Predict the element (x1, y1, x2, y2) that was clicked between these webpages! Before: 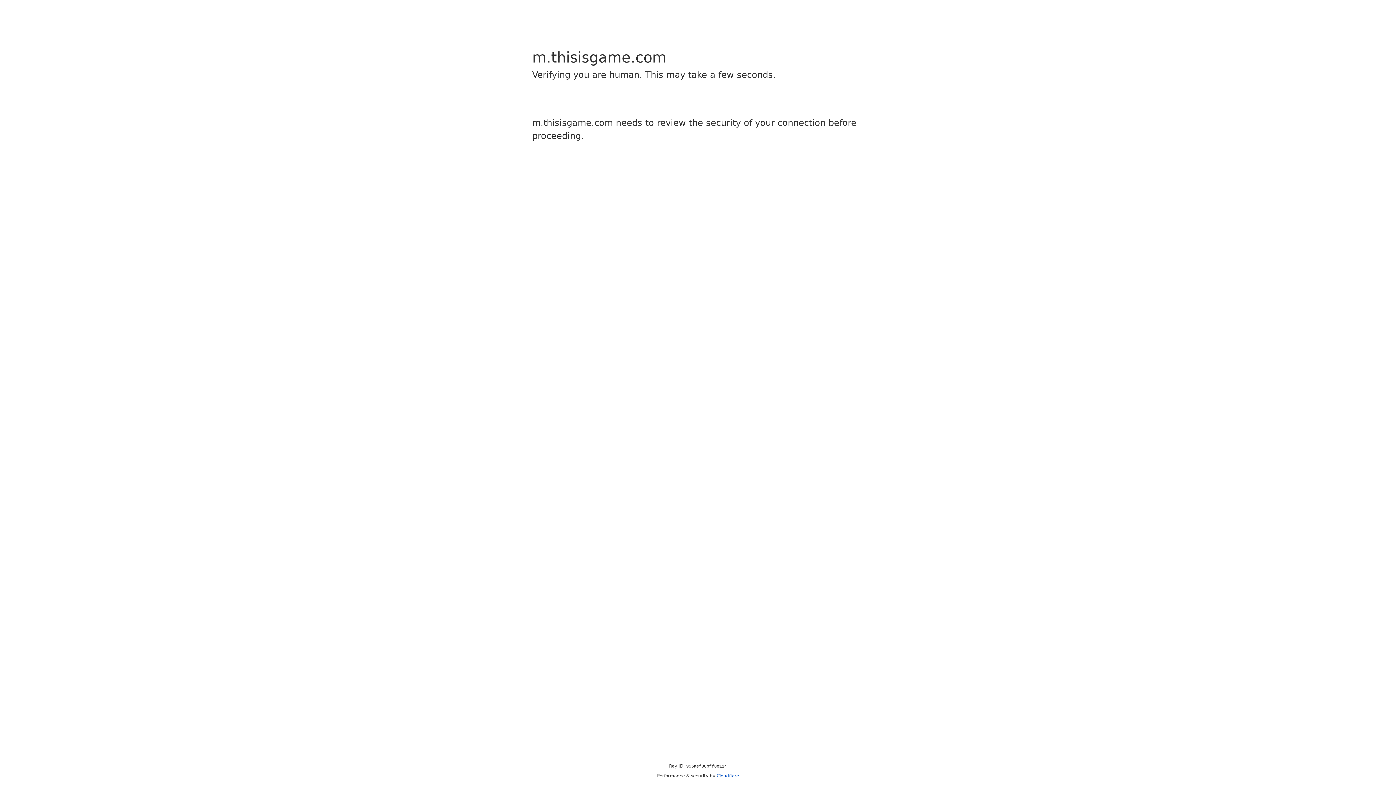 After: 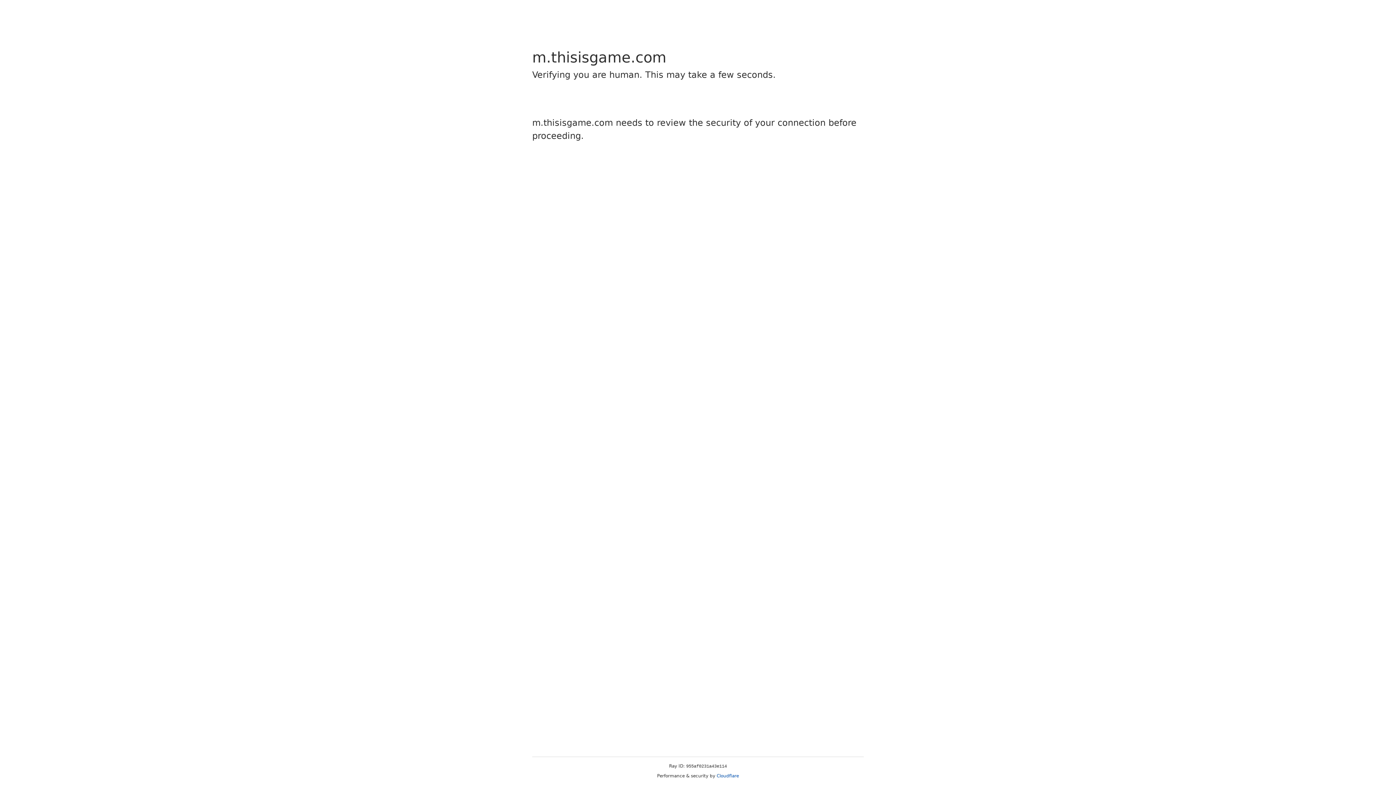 Action: bbox: (716, 773, 739, 778) label: Cloudflare